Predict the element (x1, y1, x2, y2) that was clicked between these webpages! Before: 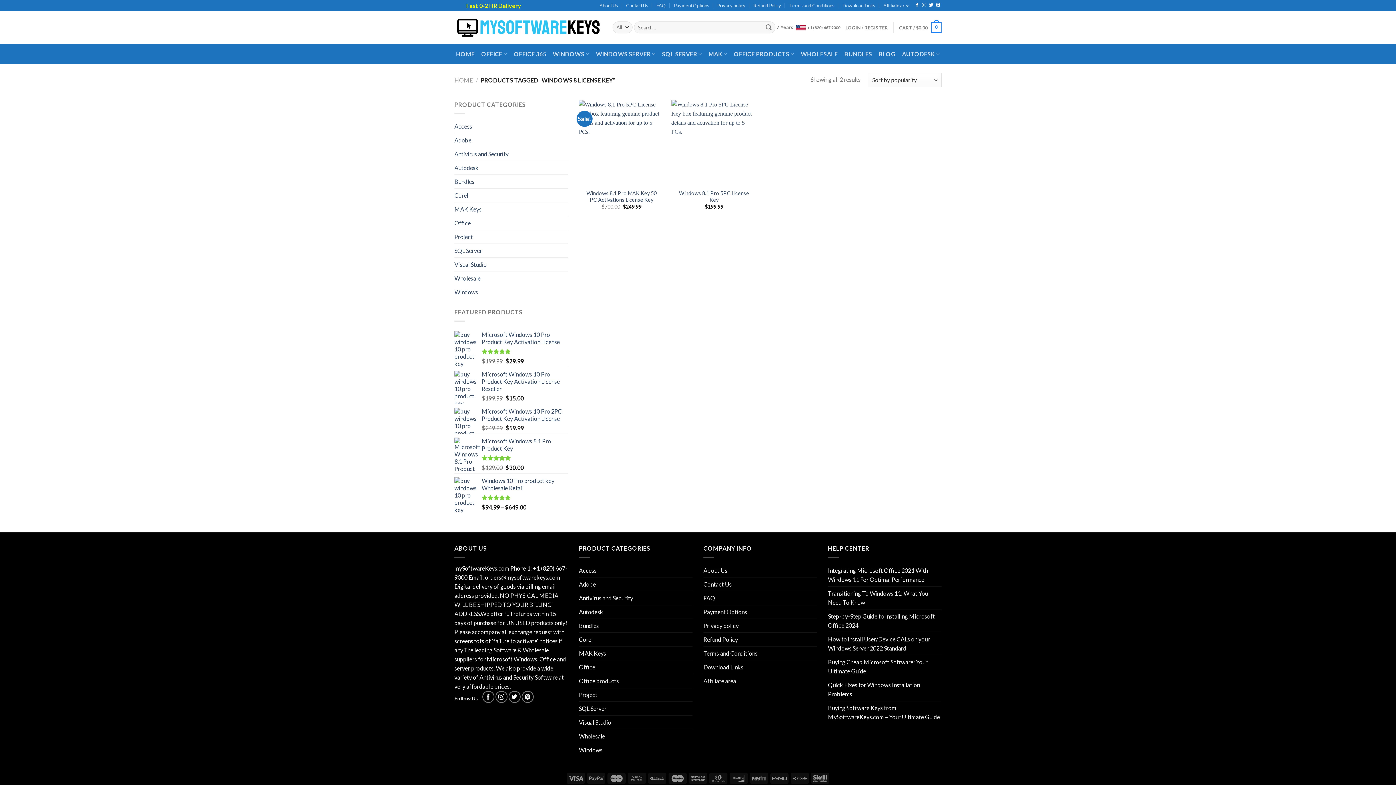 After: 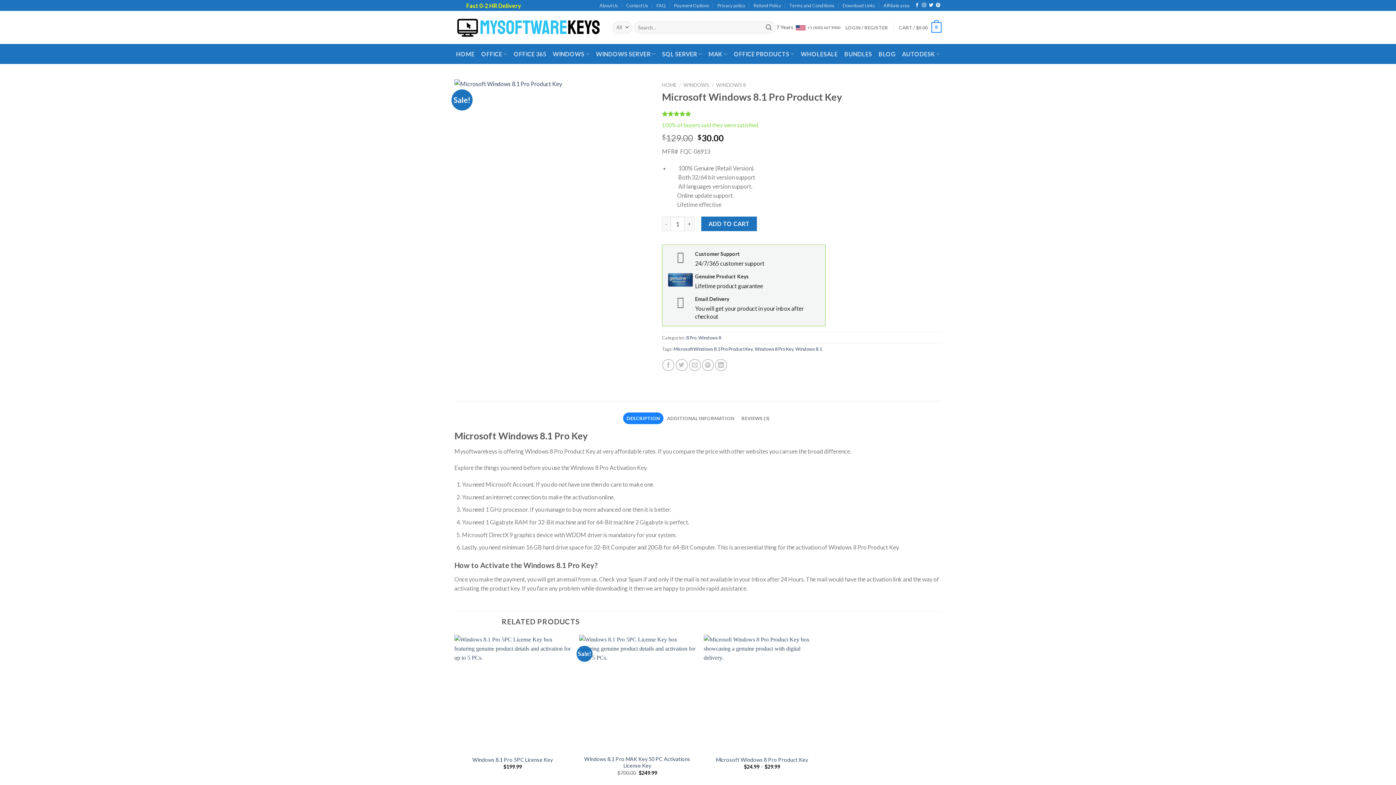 Action: label: Microsoft Windows 8.1 Pro Product Key bbox: (481, 437, 568, 452)